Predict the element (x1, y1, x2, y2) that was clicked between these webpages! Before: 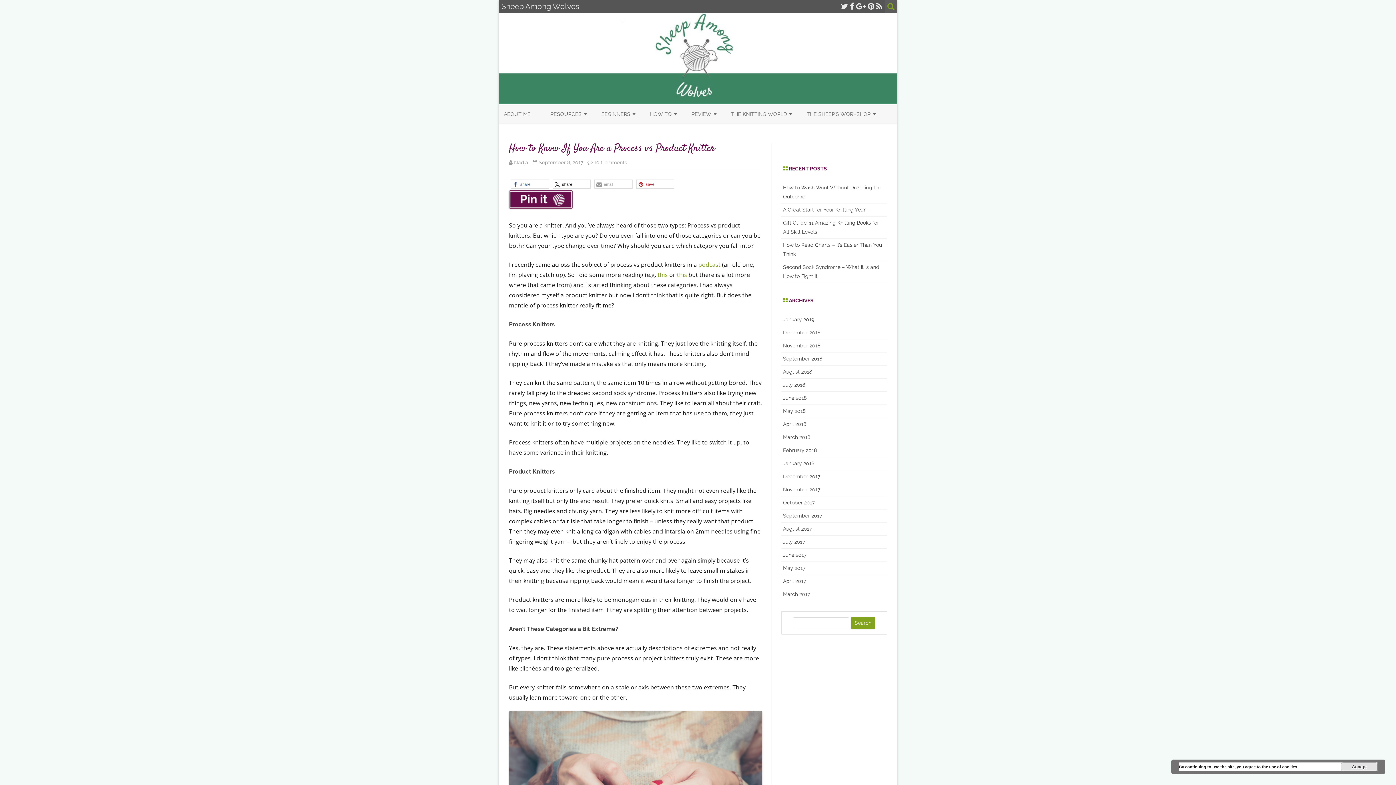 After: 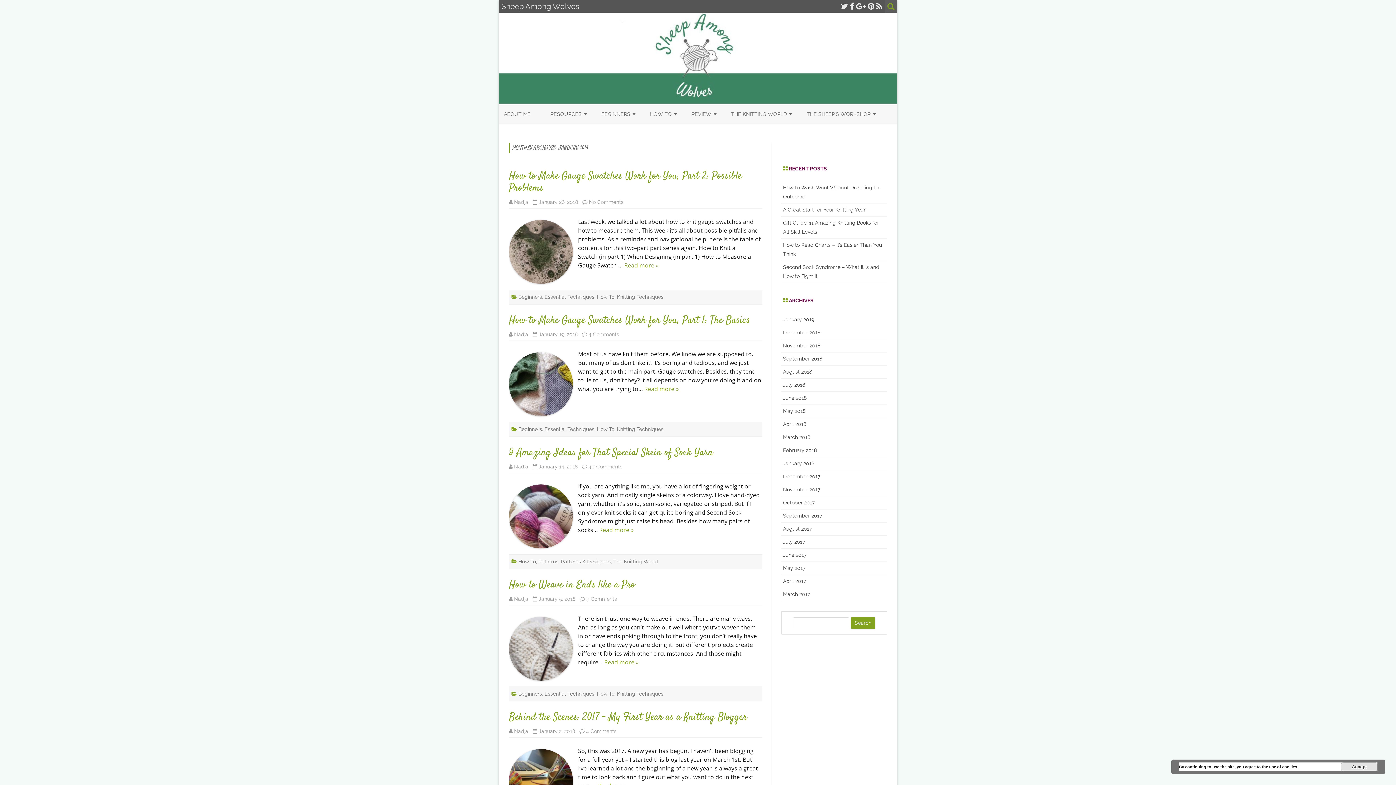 Action: label: January 2018 bbox: (783, 460, 814, 466)